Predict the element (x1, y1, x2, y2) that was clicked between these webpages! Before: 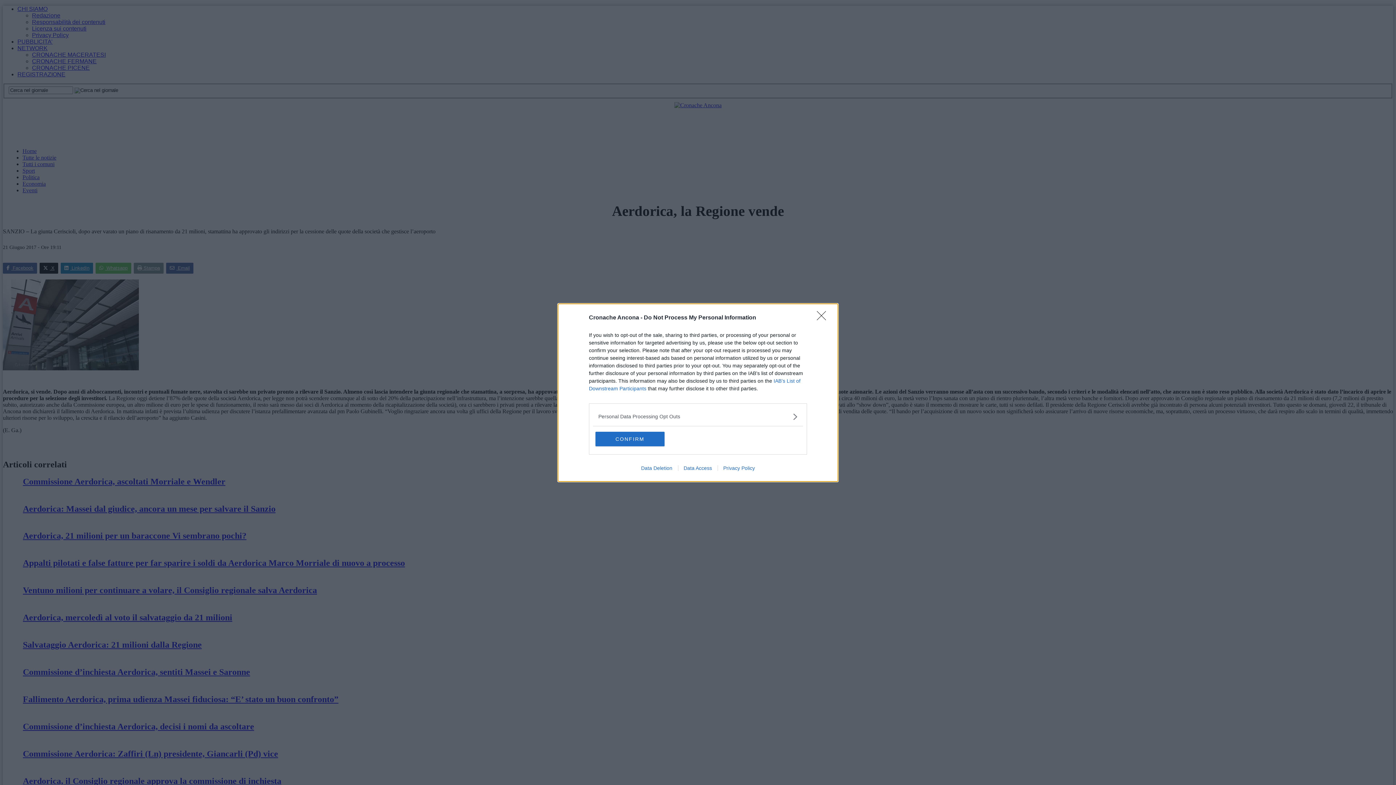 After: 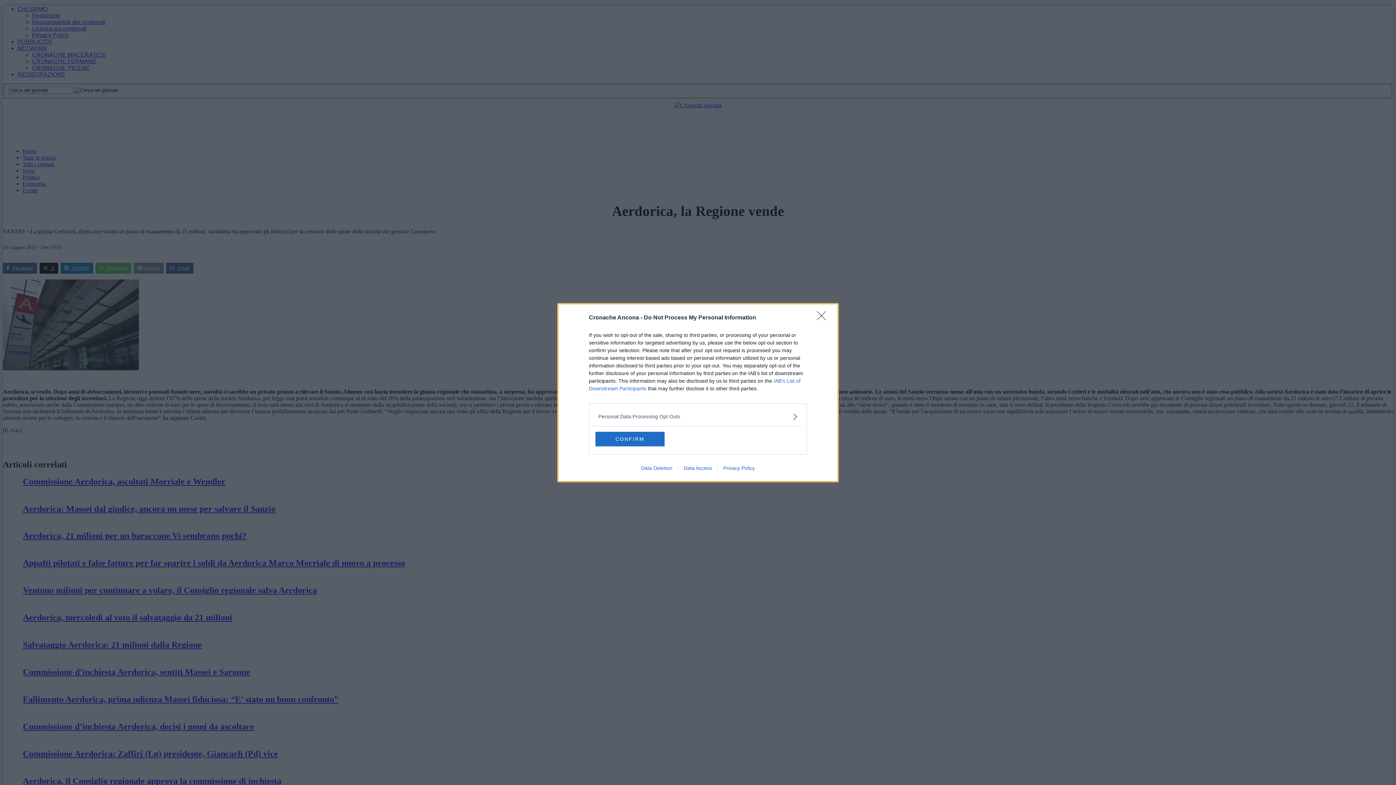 Action: label: Data Deletion bbox: (635, 465, 678, 471)